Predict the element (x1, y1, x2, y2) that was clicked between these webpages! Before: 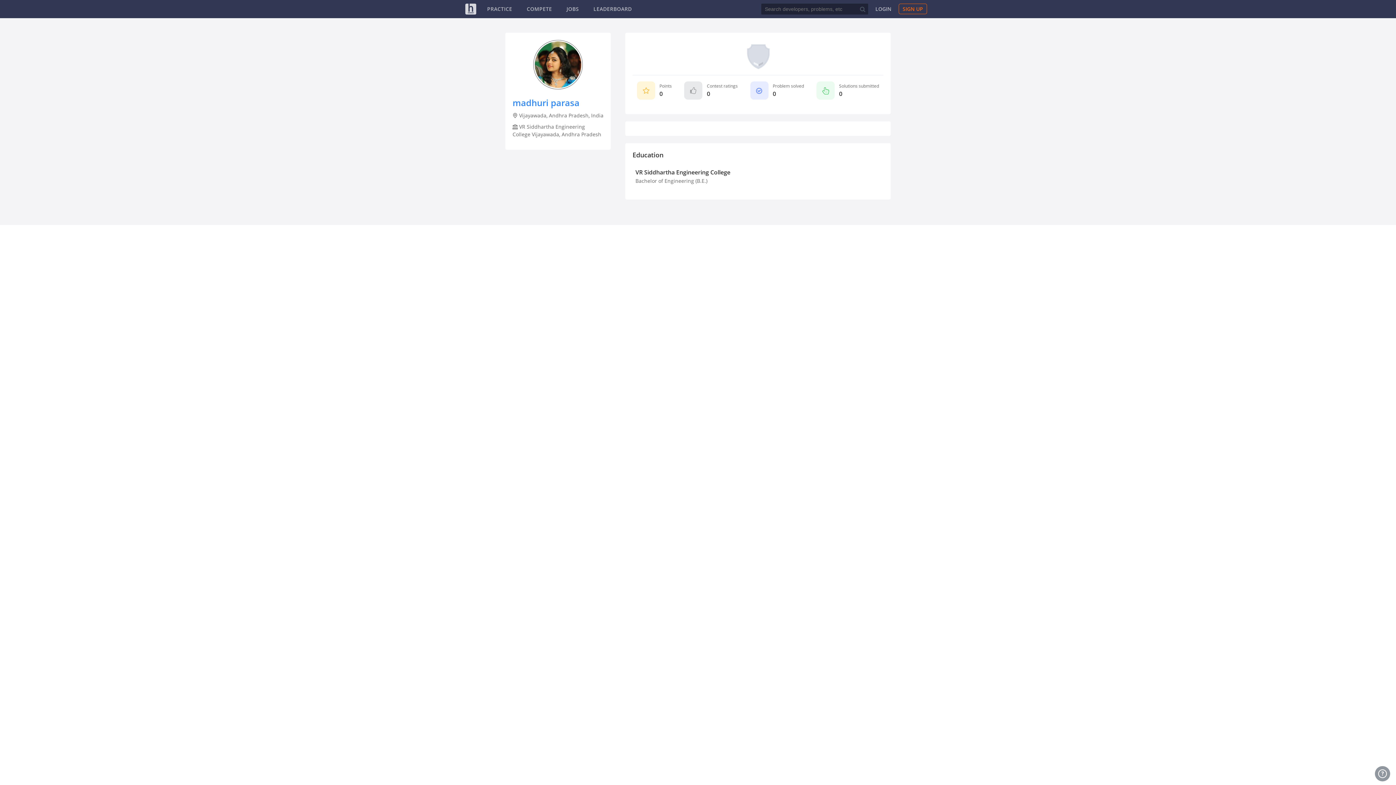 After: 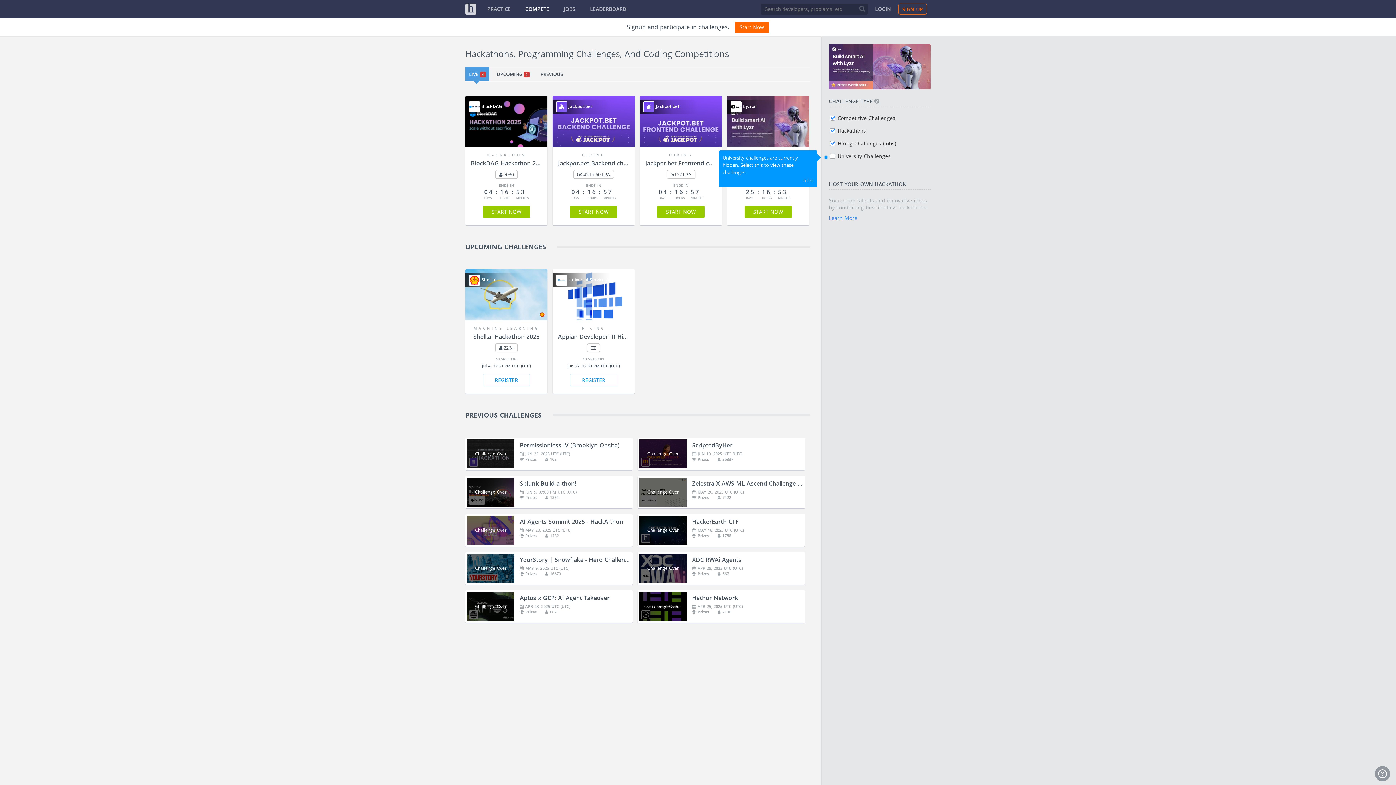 Action: label: COMPETE bbox: (526, 5, 552, 12)